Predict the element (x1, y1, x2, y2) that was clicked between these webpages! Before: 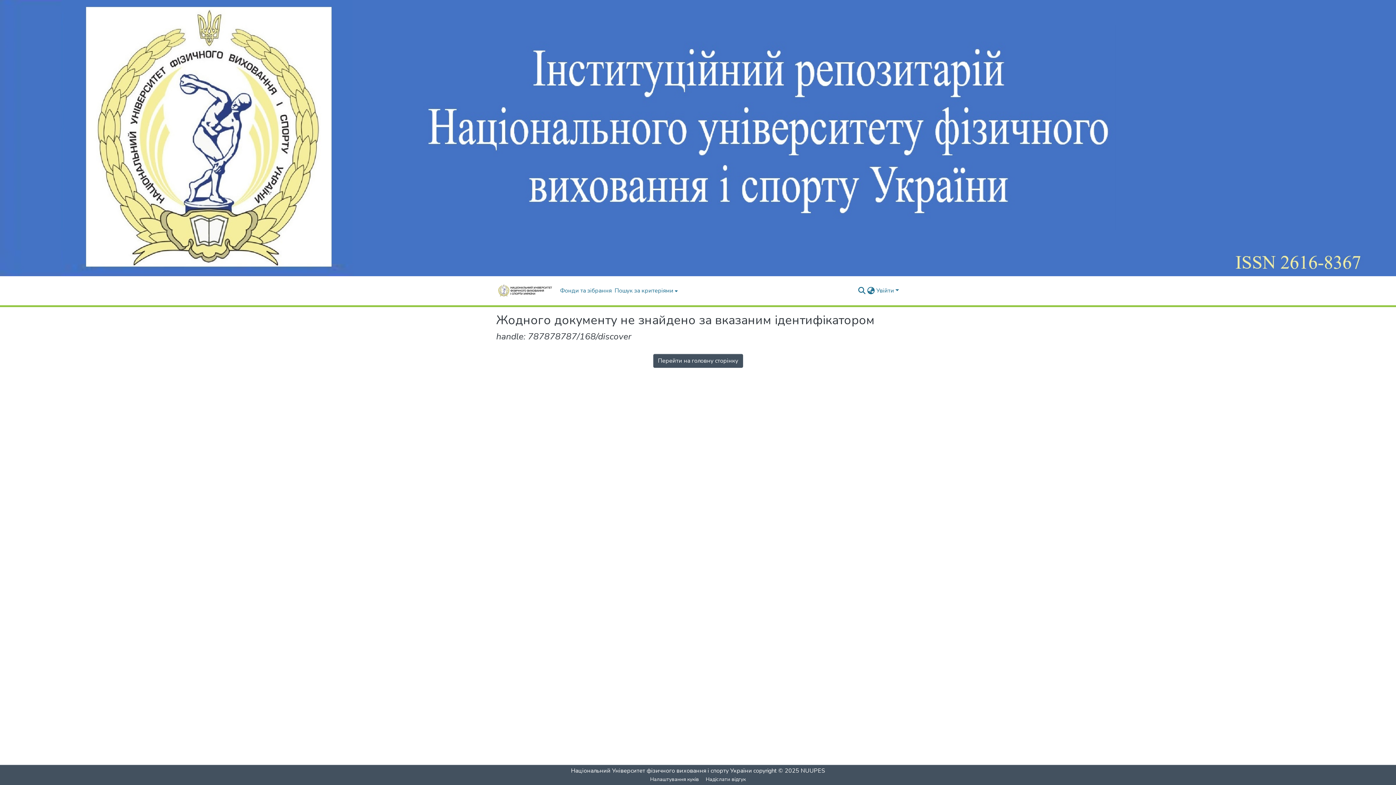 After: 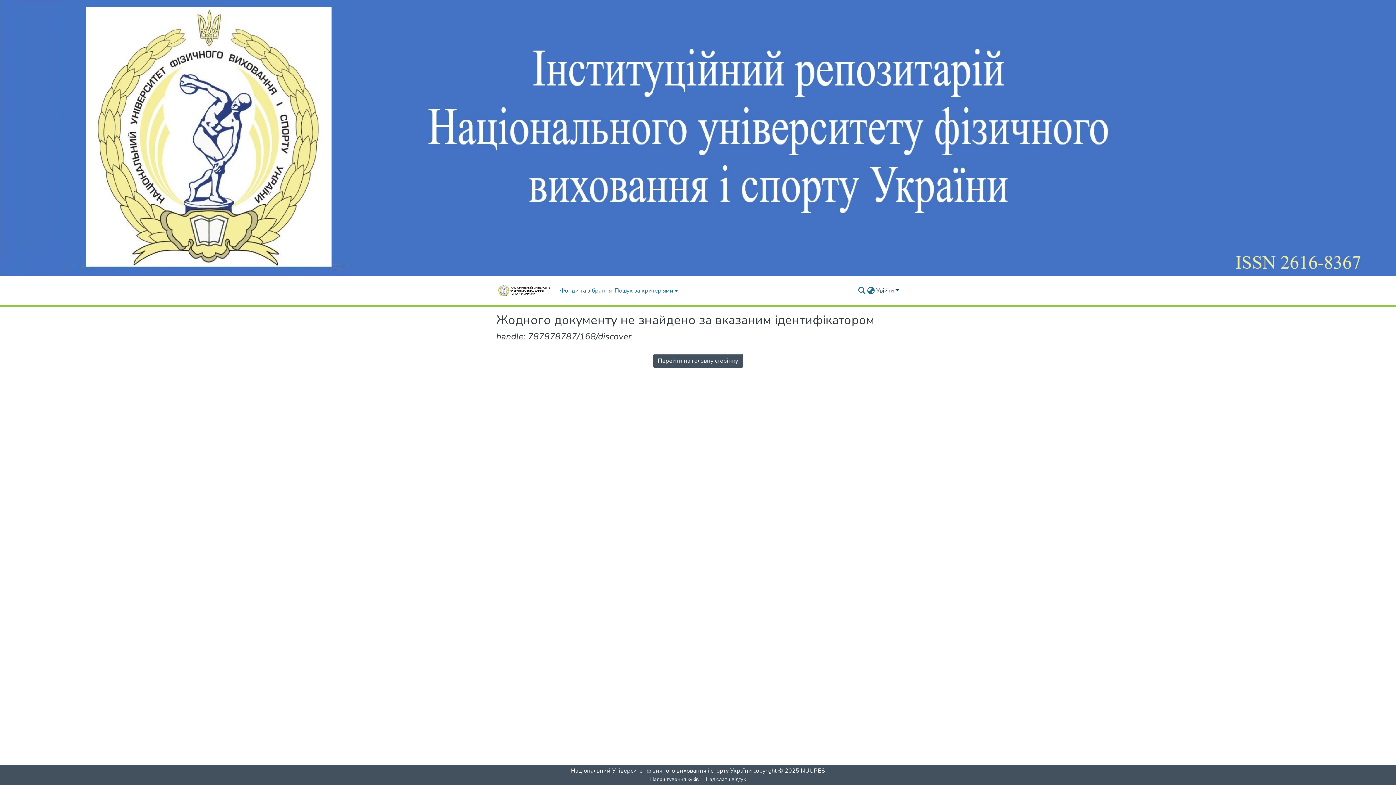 Action: bbox: (875, 286, 900, 294) label: Увійти